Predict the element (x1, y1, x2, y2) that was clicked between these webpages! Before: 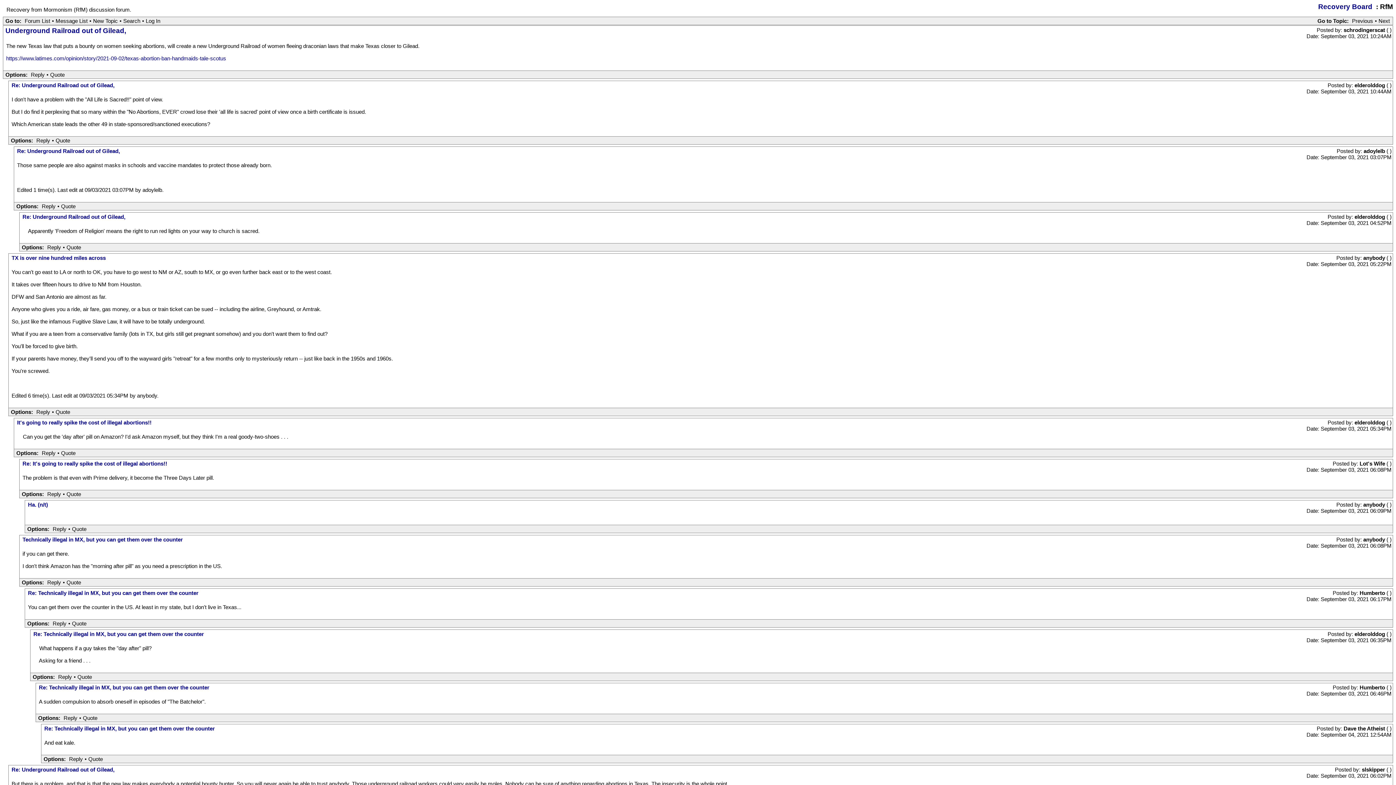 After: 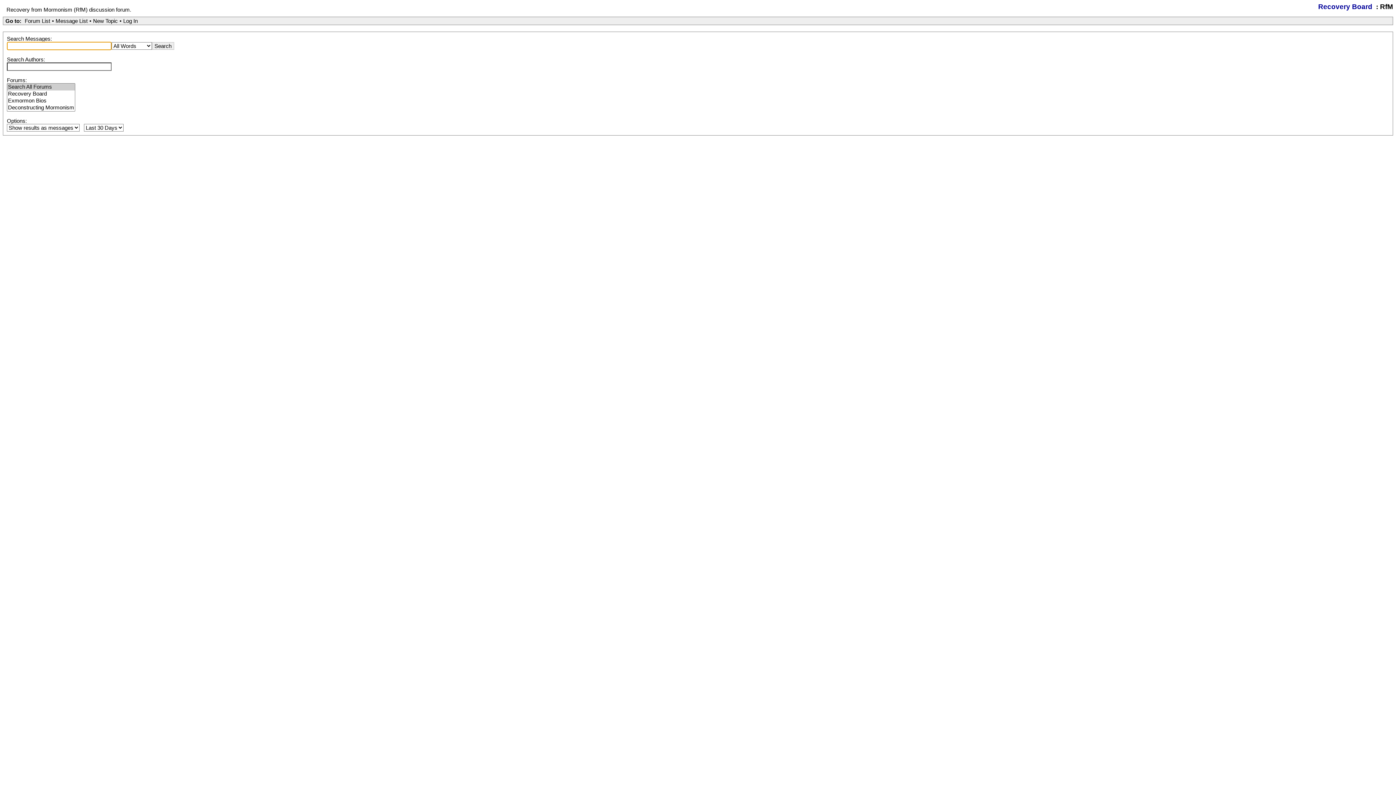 Action: label: Search bbox: (121, 17, 142, 24)